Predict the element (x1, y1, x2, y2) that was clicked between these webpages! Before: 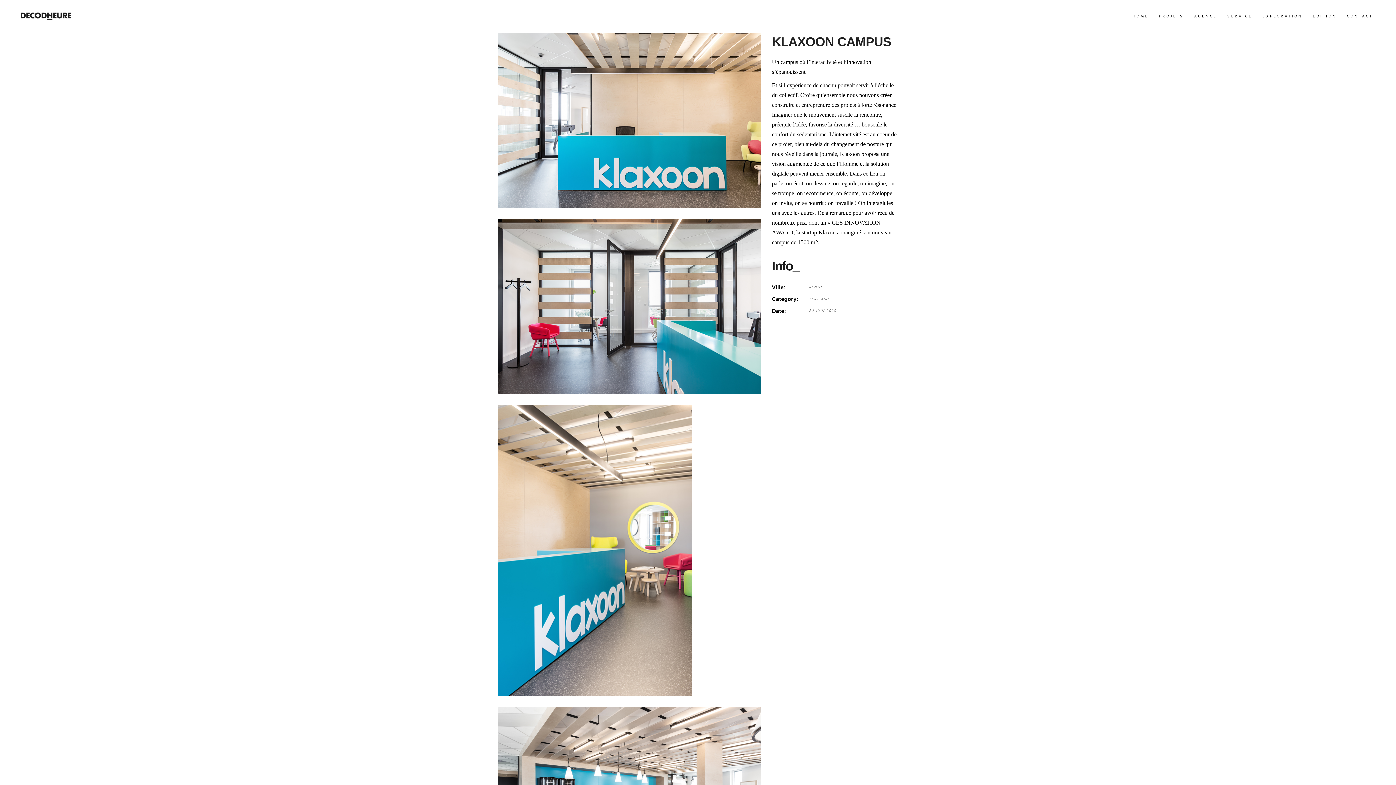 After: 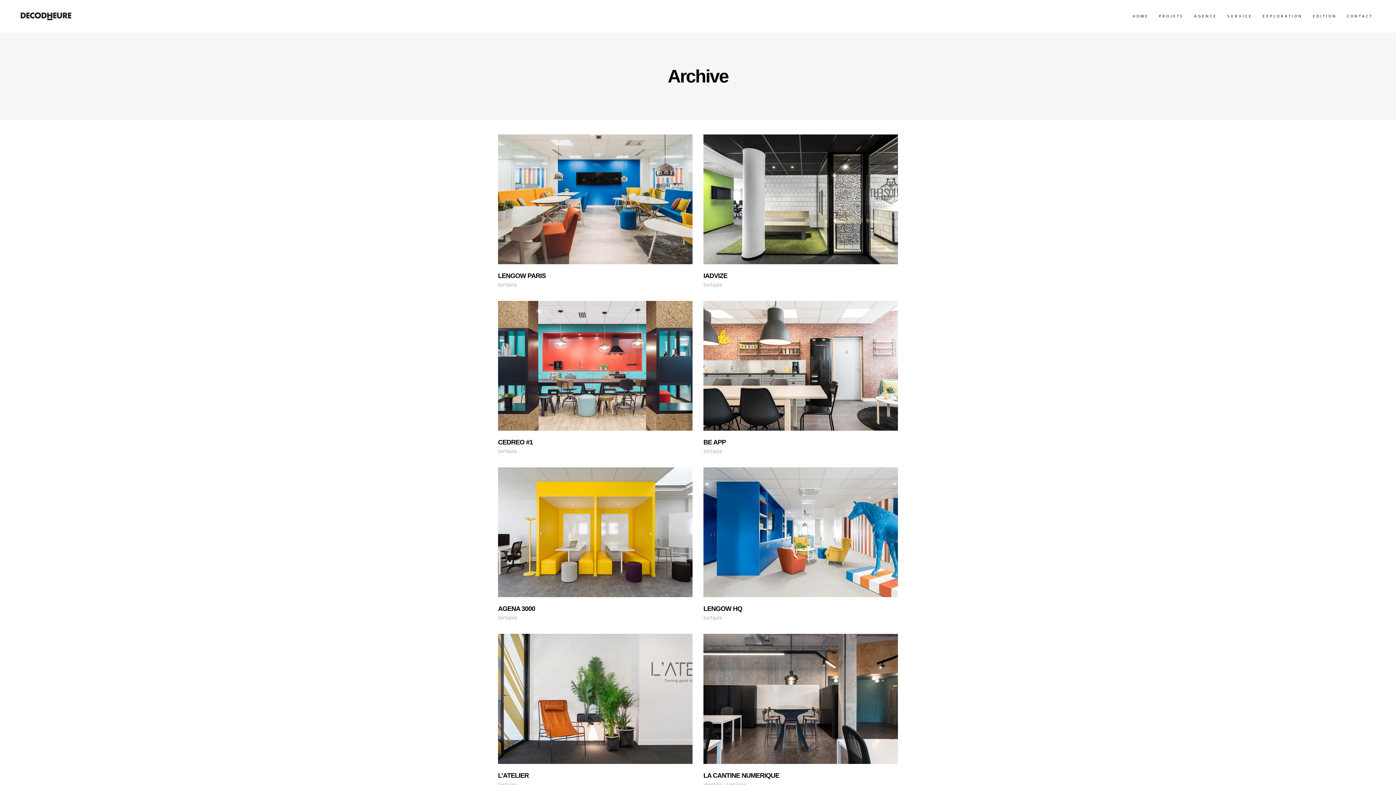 Action: label: TERTIAIRE bbox: (809, 296, 830, 302)